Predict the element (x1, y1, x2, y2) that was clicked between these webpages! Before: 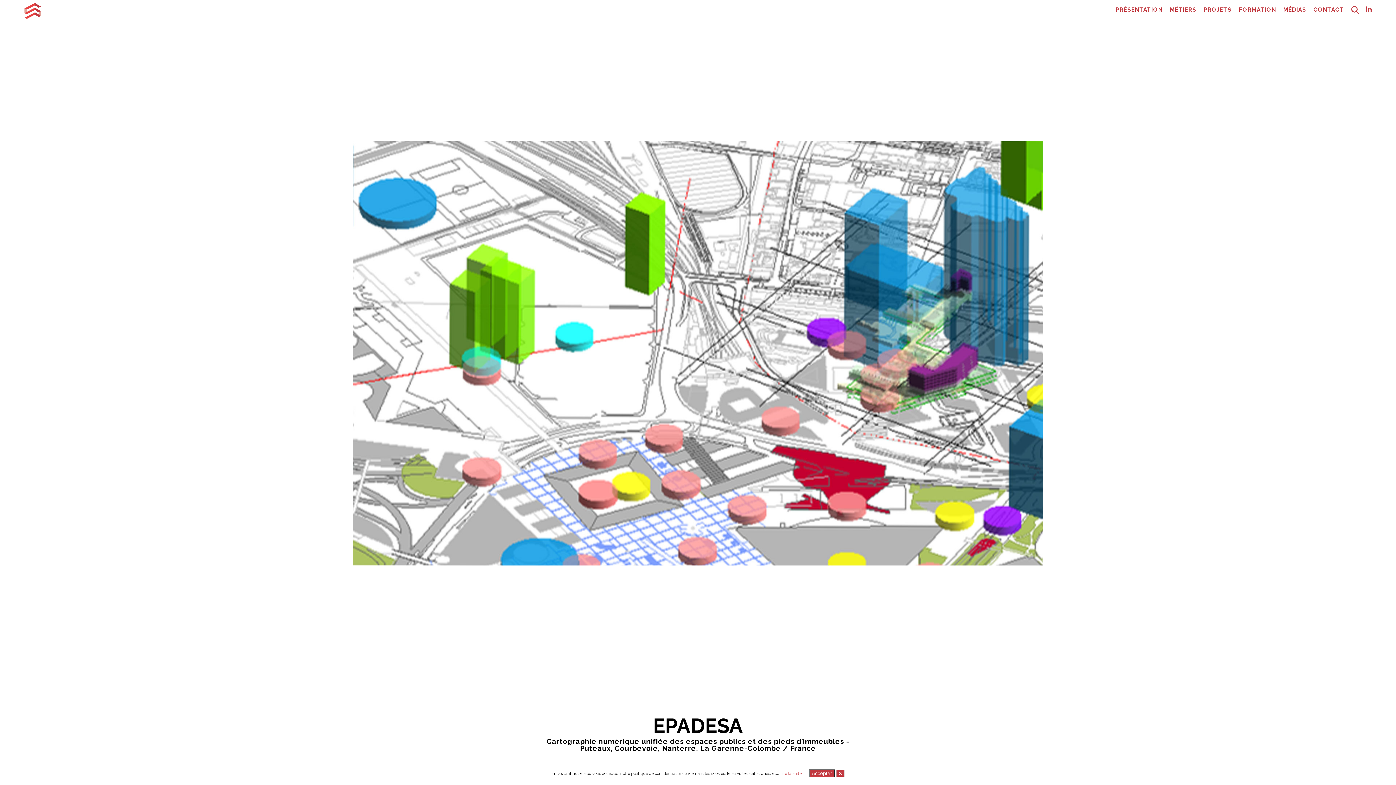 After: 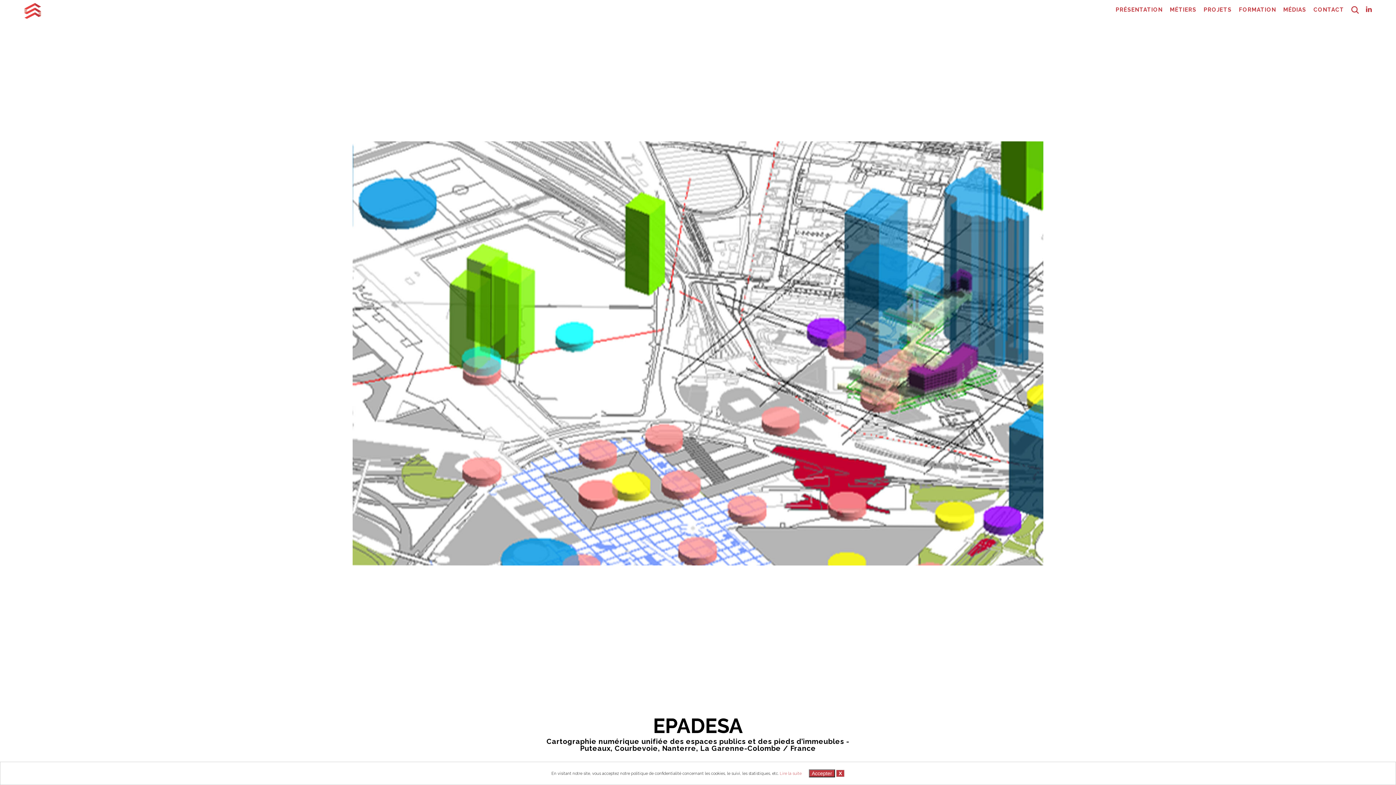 Action: bbox: (1365, 5, 1372, 12) label: Linkedin